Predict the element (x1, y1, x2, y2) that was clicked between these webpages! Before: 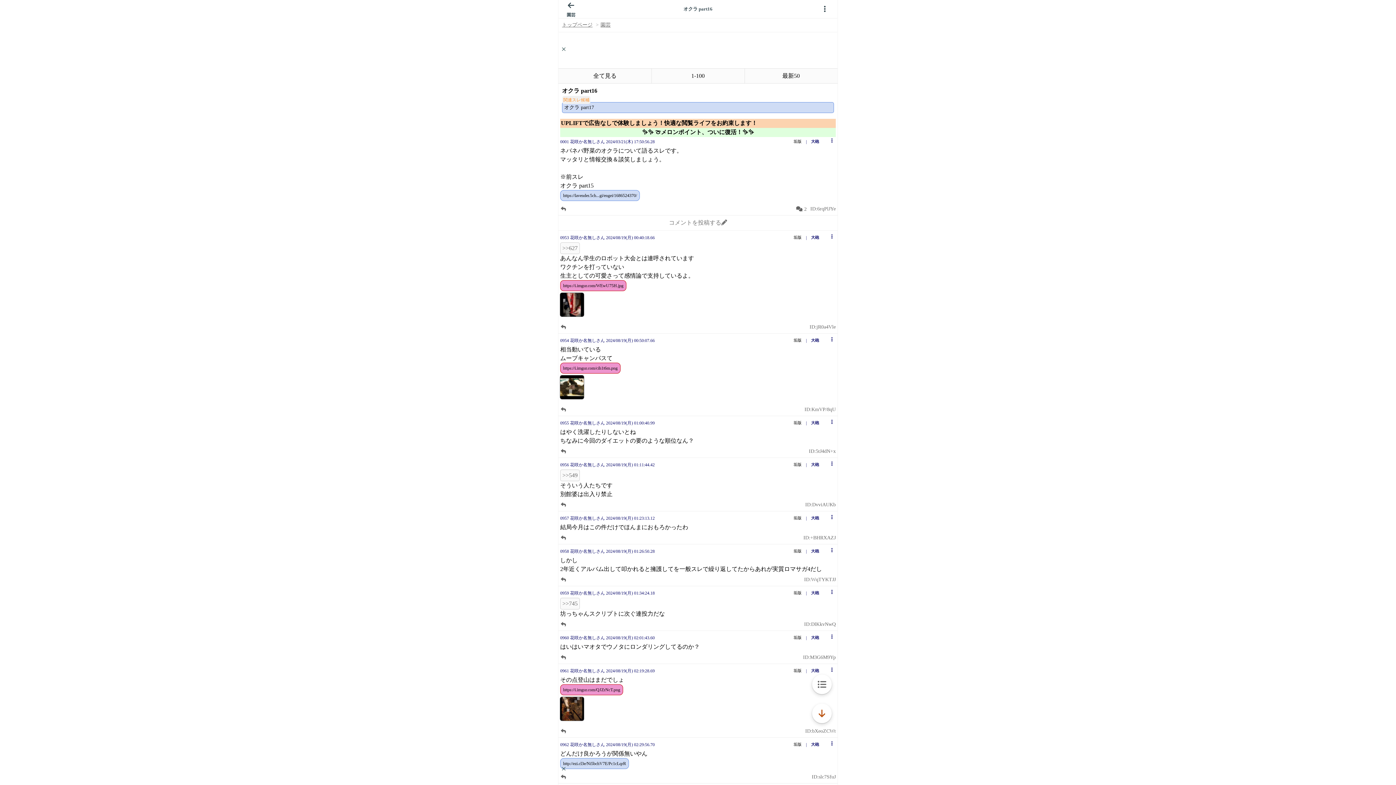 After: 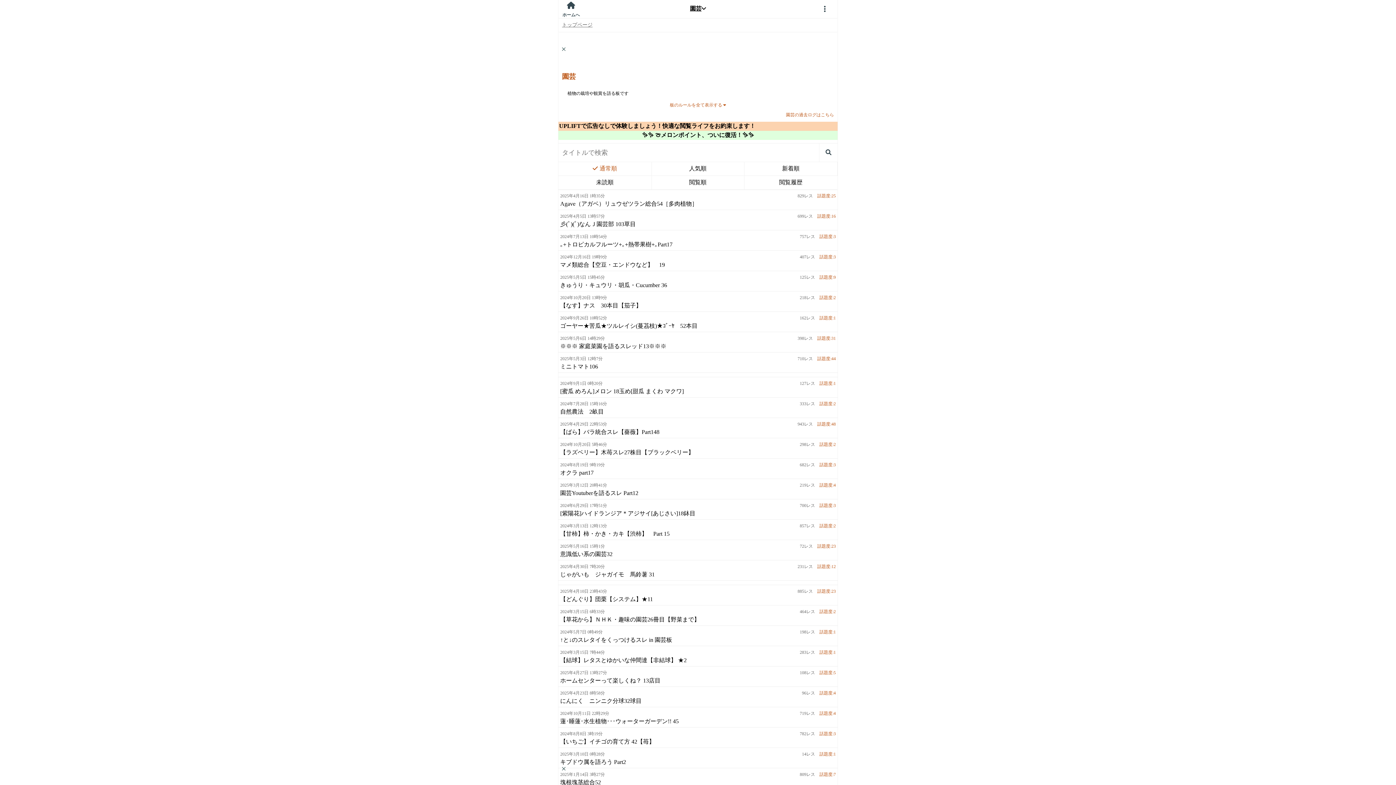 Action: bbox: (600, 21, 610, 28) label: 園芸